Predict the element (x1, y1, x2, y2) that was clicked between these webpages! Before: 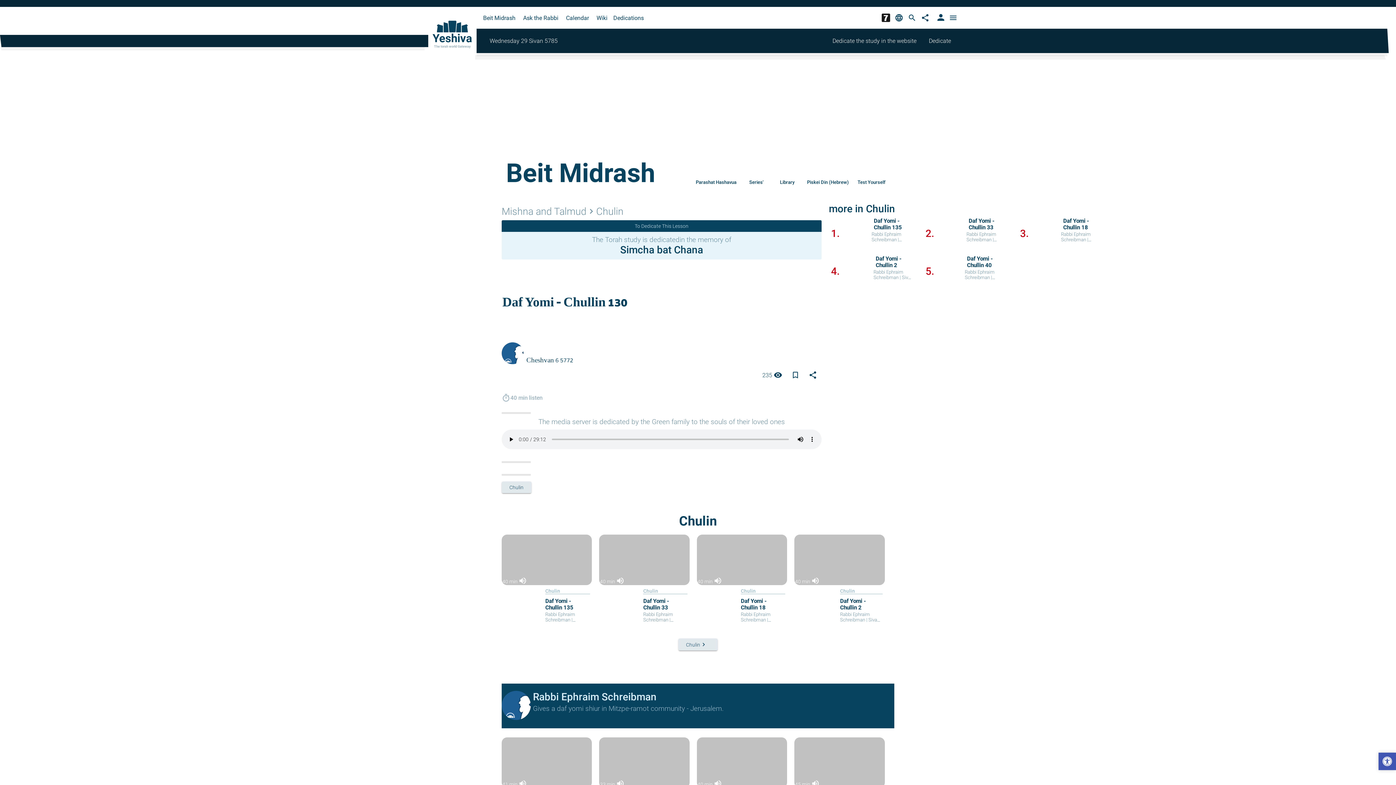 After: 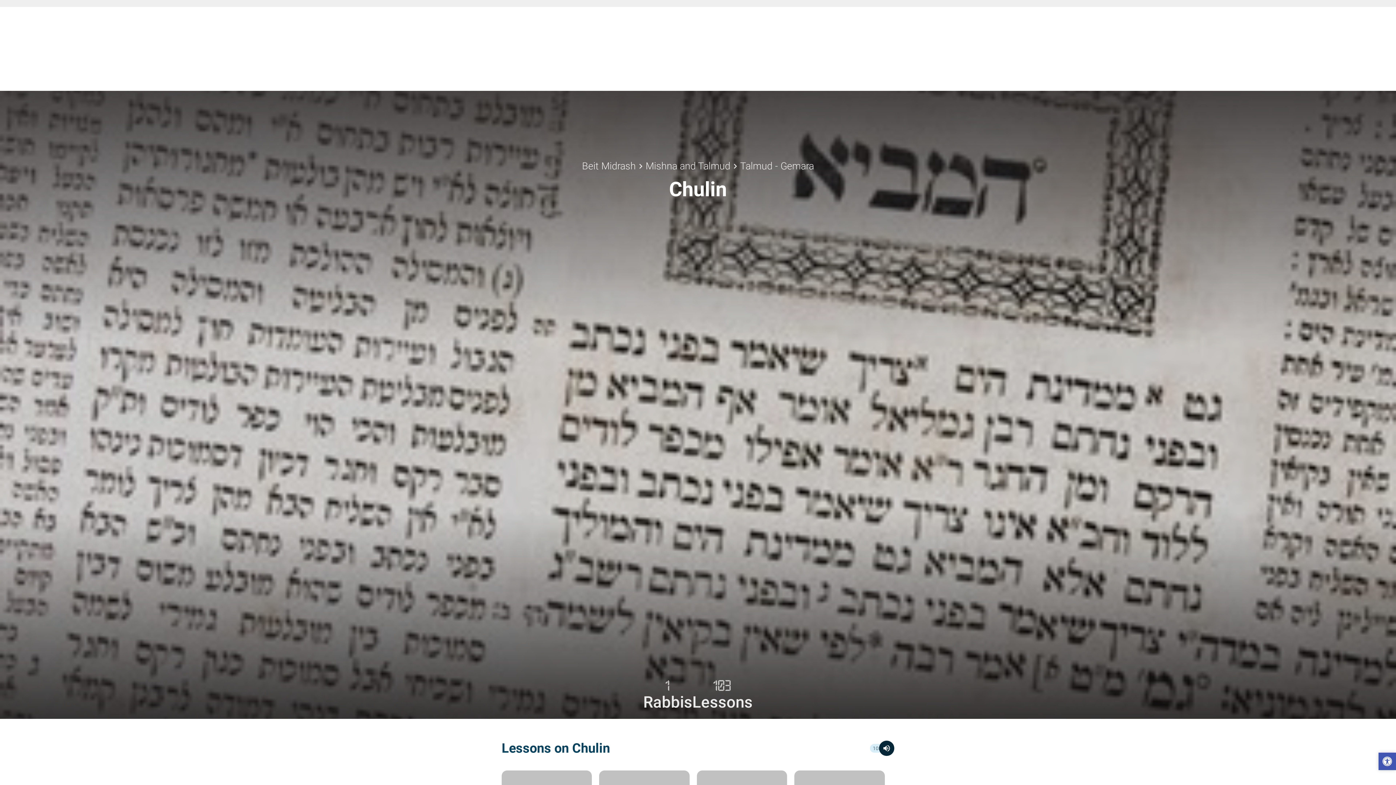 Action: label: Chulin bbox: (741, 588, 784, 594)